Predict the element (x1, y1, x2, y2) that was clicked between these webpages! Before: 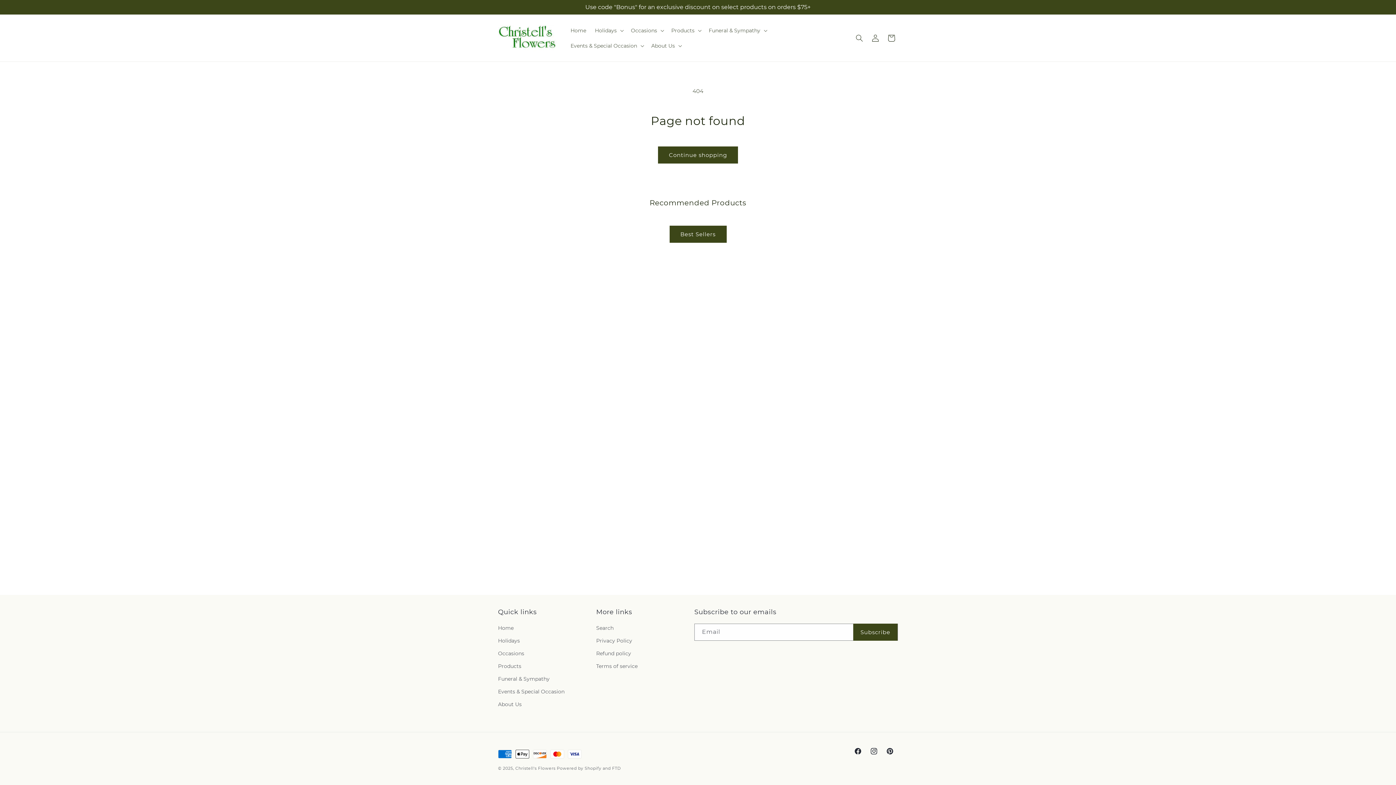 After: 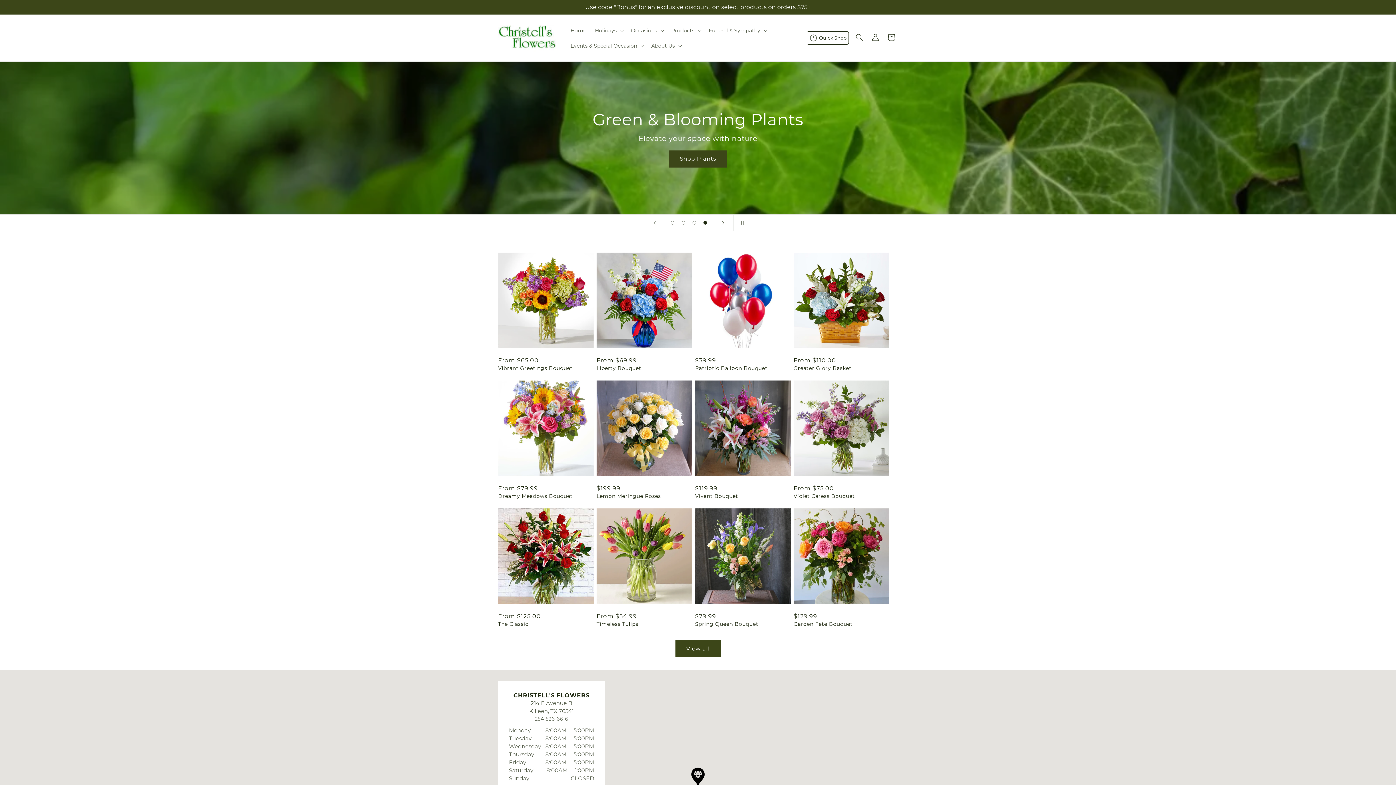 Action: bbox: (495, 21, 559, 54)